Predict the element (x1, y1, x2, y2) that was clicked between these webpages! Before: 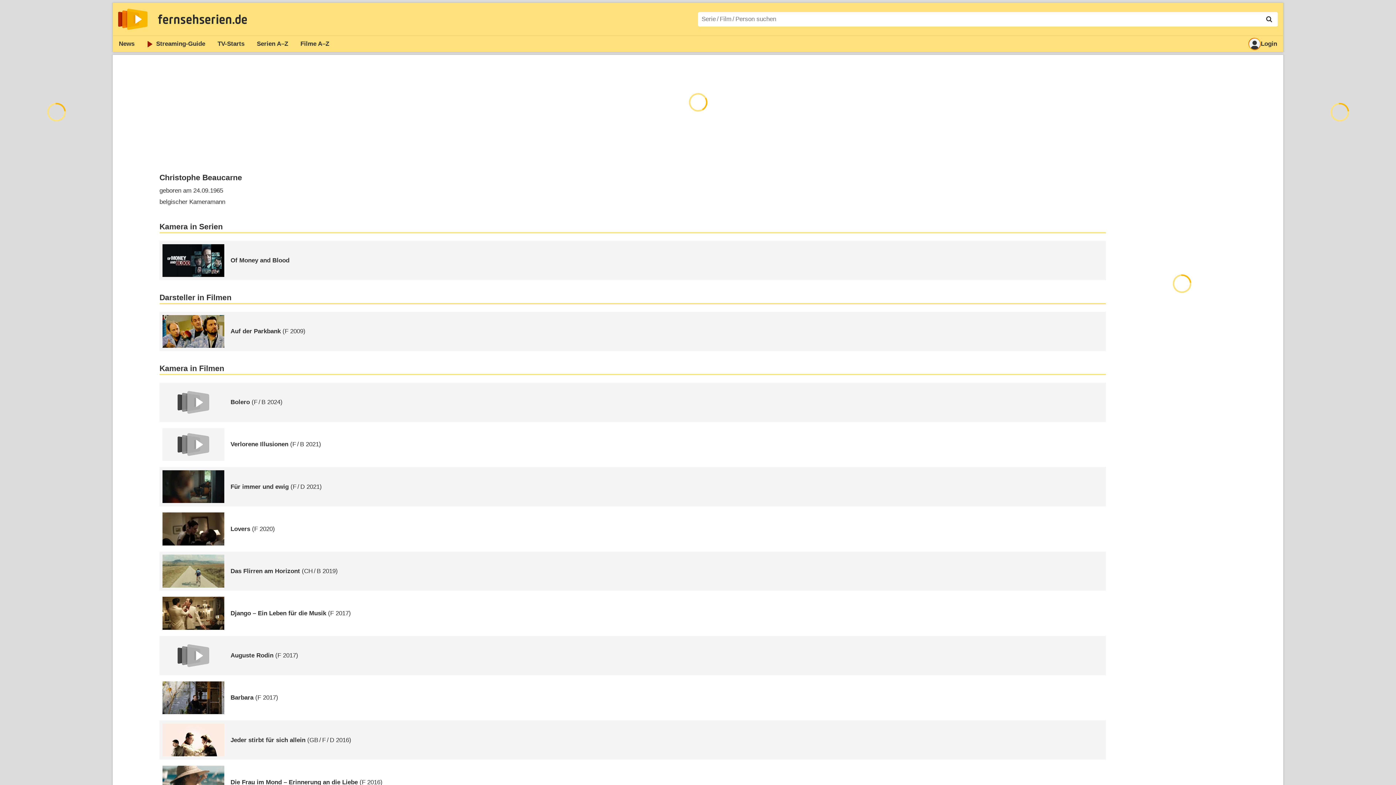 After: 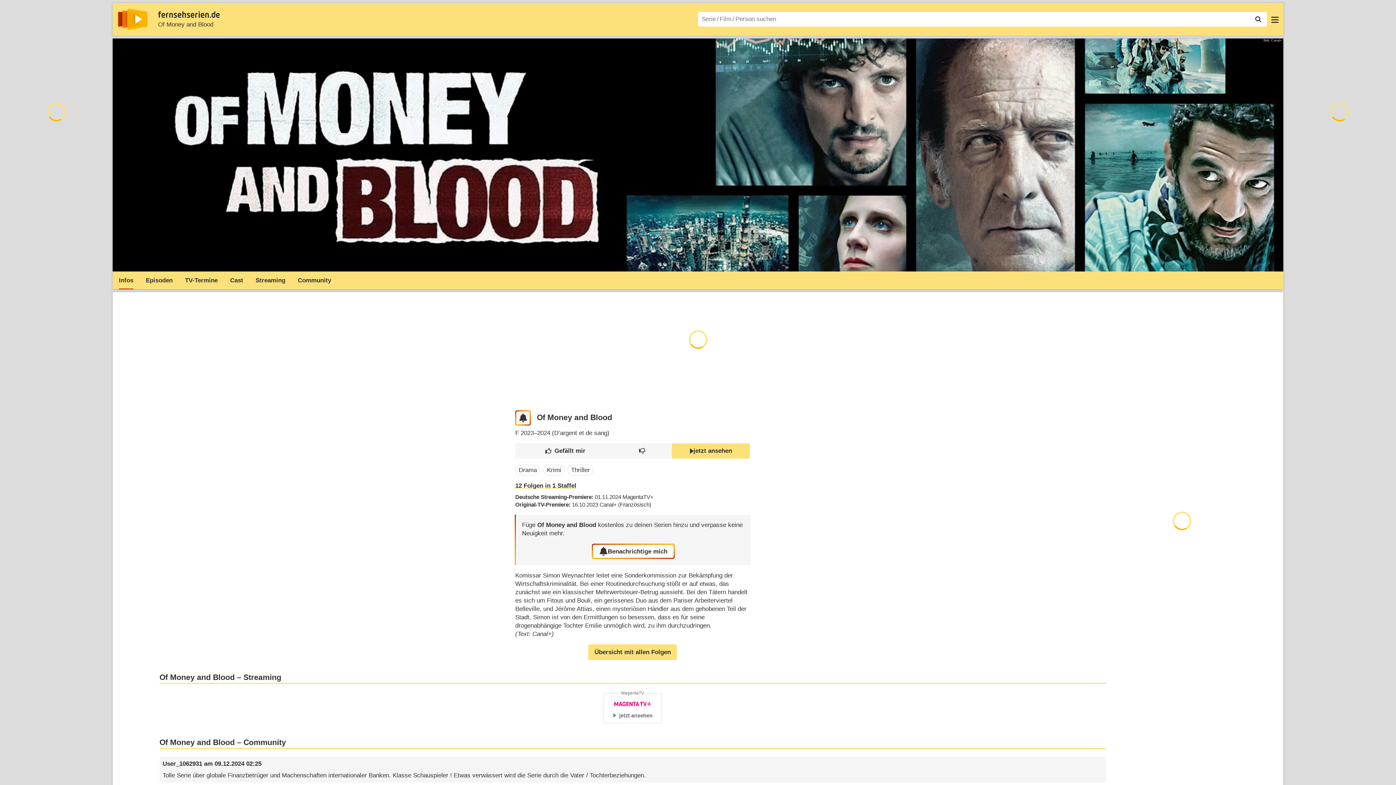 Action: bbox: (159, 241, 1106, 280) label: Of Money and Blood